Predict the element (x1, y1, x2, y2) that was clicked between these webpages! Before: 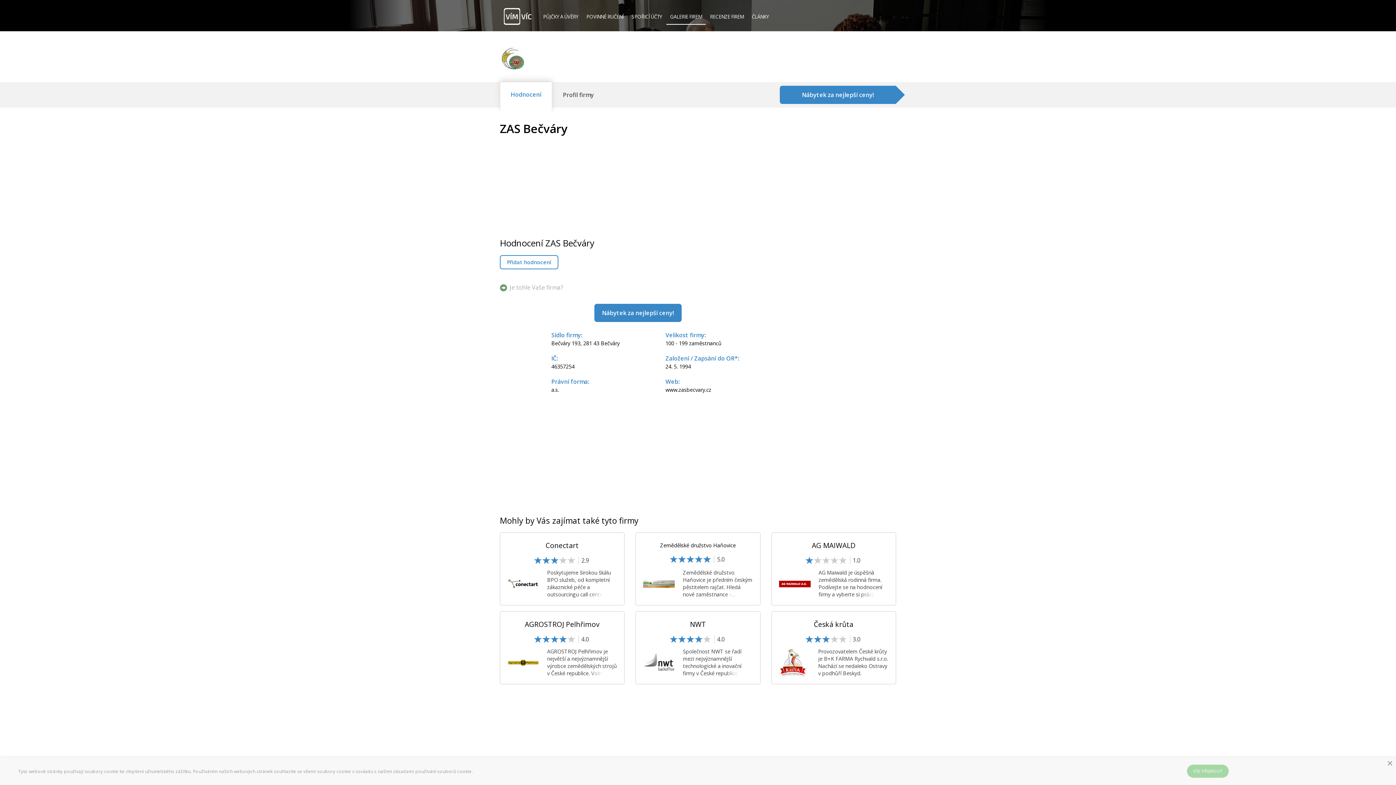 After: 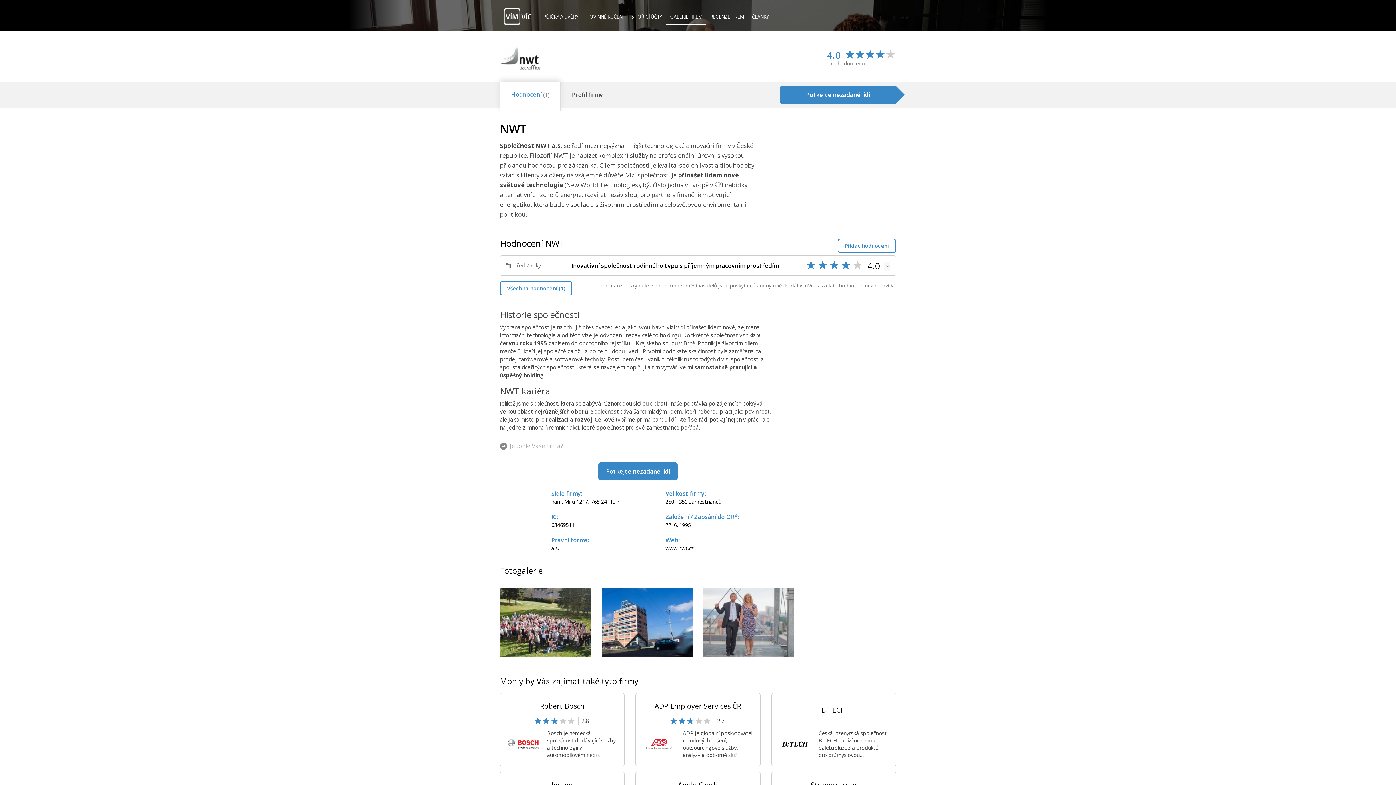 Action: bbox: (635, 611, 760, 684) label: NWT
4.0
	

Společnost NWT se řadí mezi nejvýznamnější technologické a inovační firmy v České republice. Filozofií NWT je nabízet komplexní služby na…